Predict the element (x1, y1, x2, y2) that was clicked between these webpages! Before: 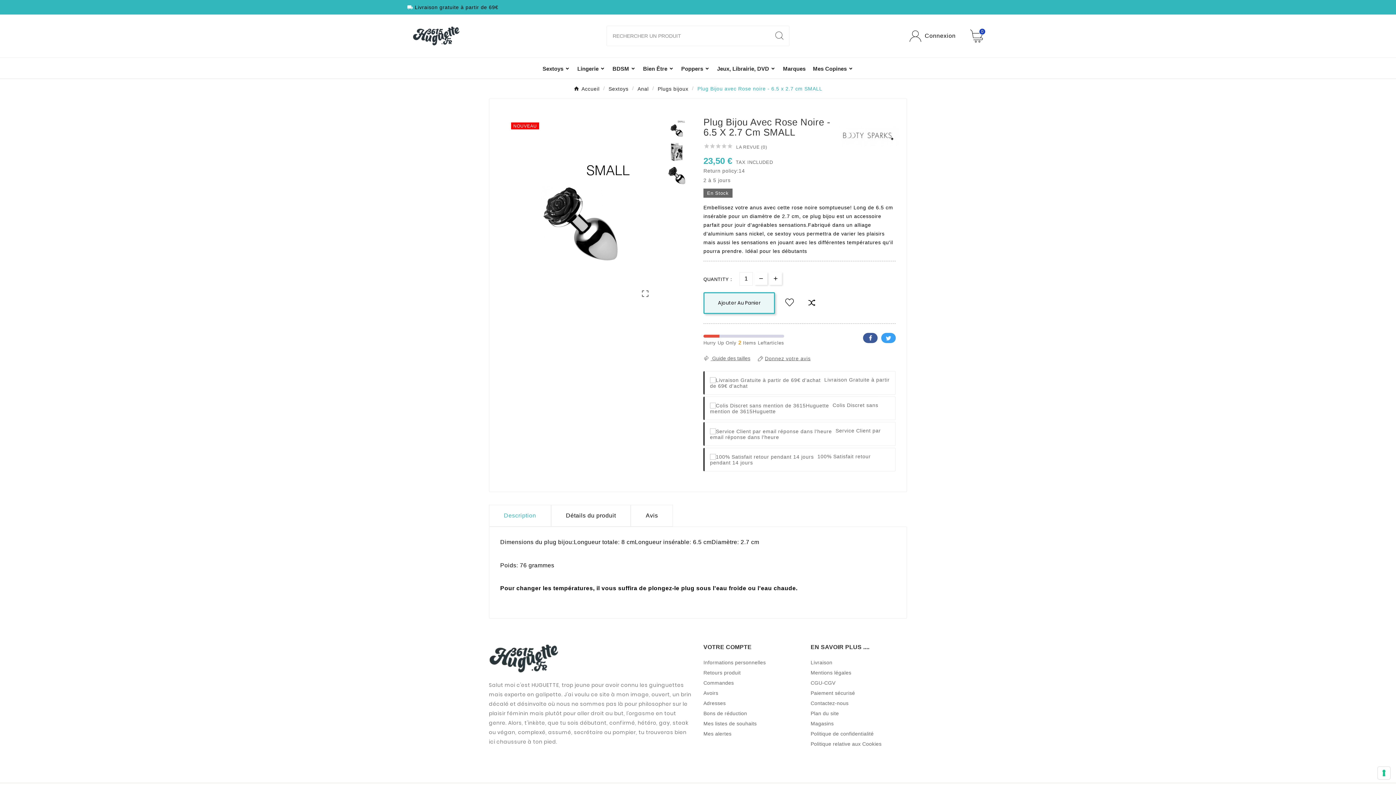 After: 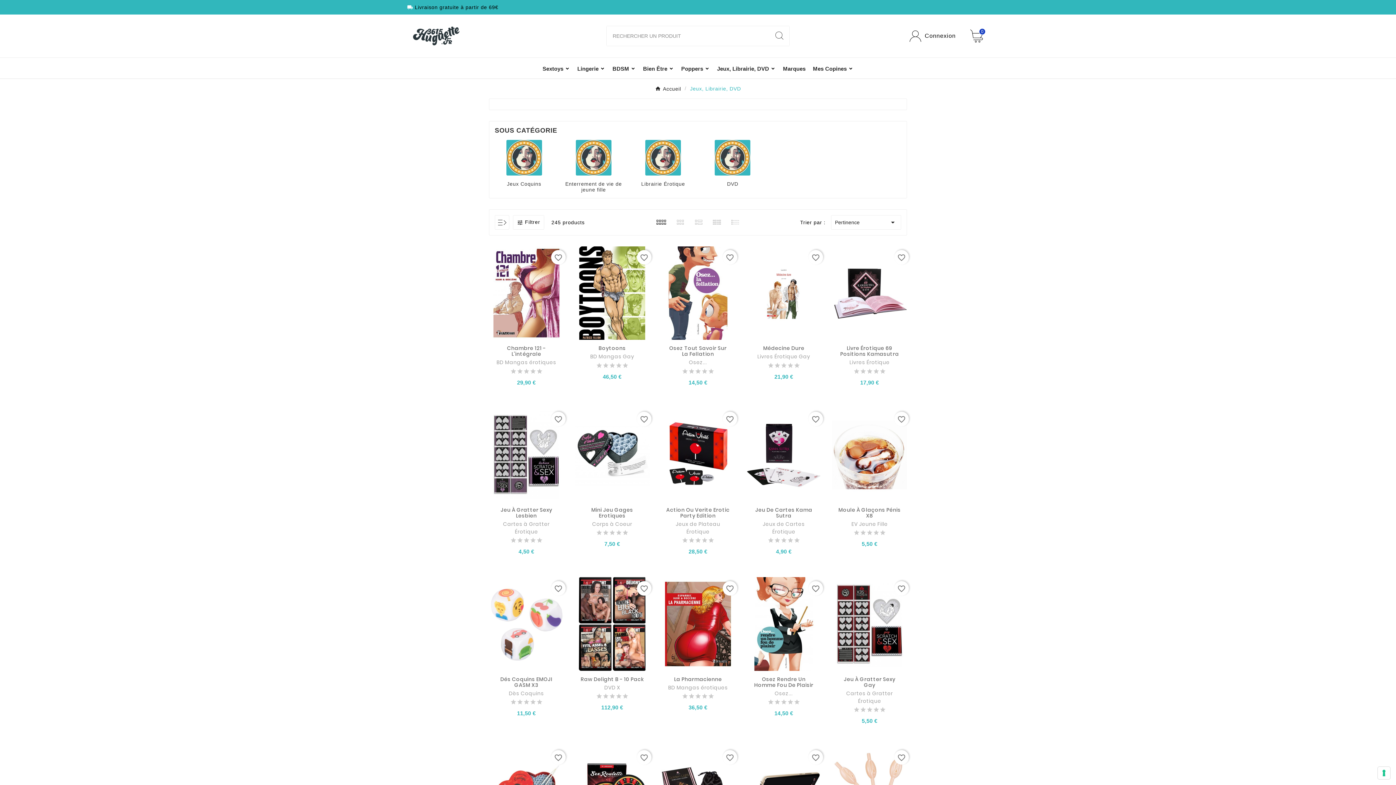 Action: label: Jeux, Librairie, DVD bbox: (713, 57, 779, 78)